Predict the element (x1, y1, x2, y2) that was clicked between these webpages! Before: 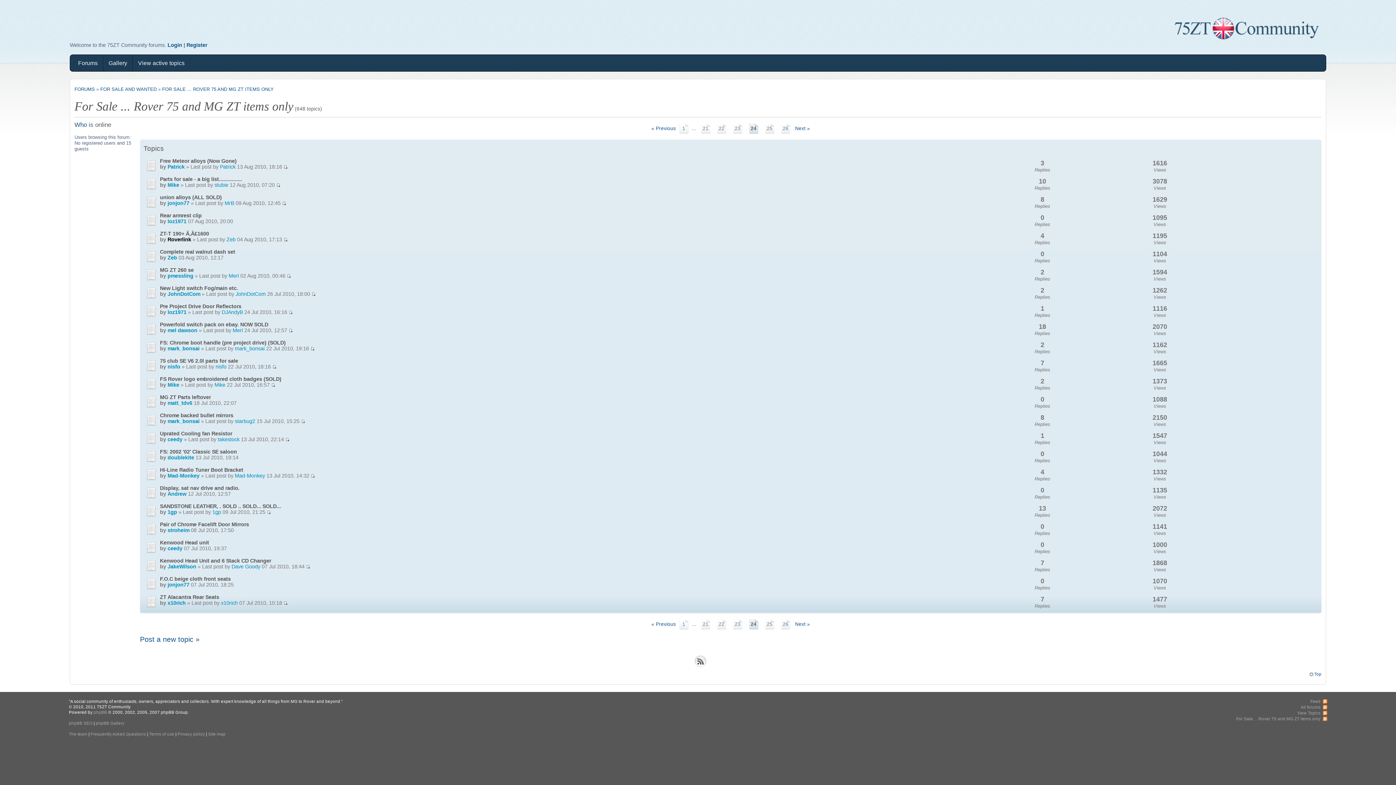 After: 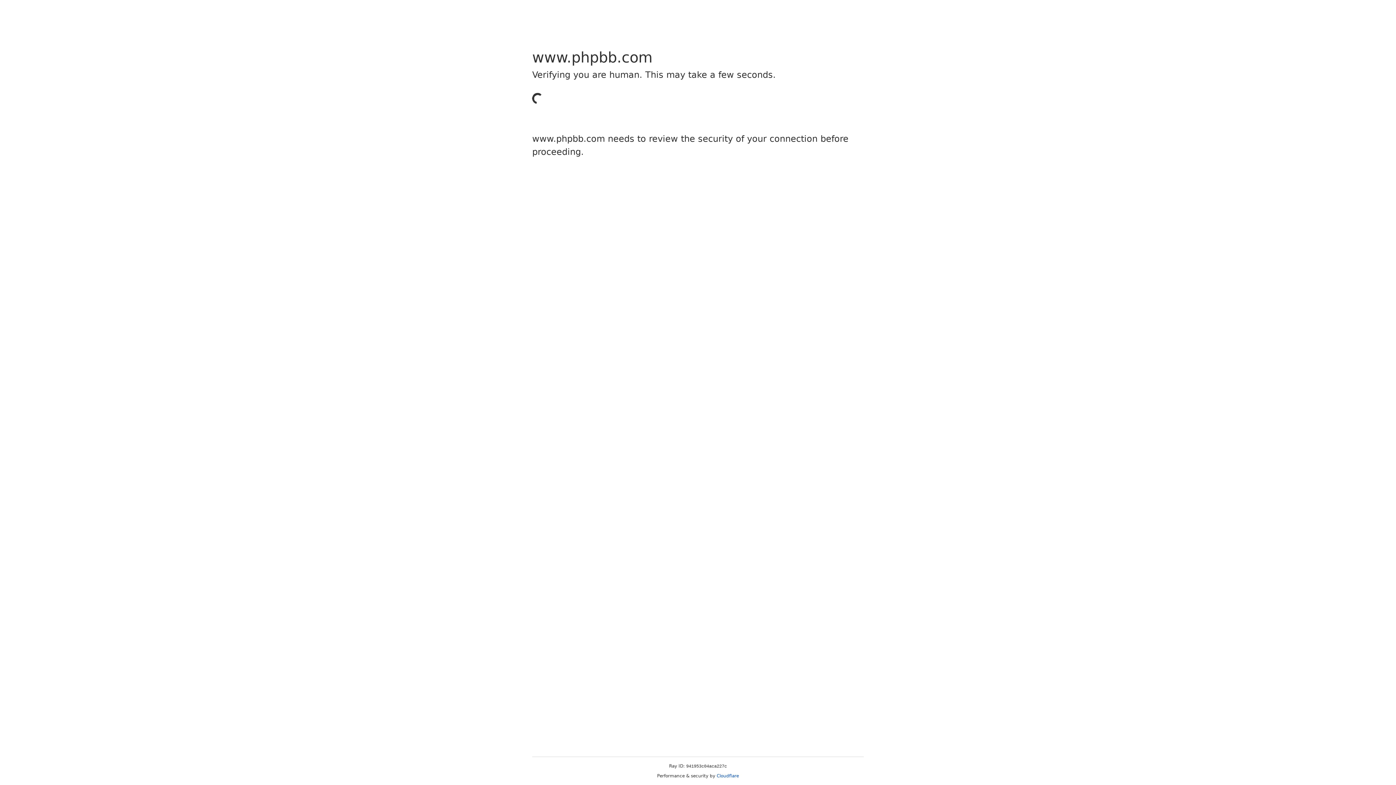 Action: bbox: (93, 710, 107, 714) label: phpBB